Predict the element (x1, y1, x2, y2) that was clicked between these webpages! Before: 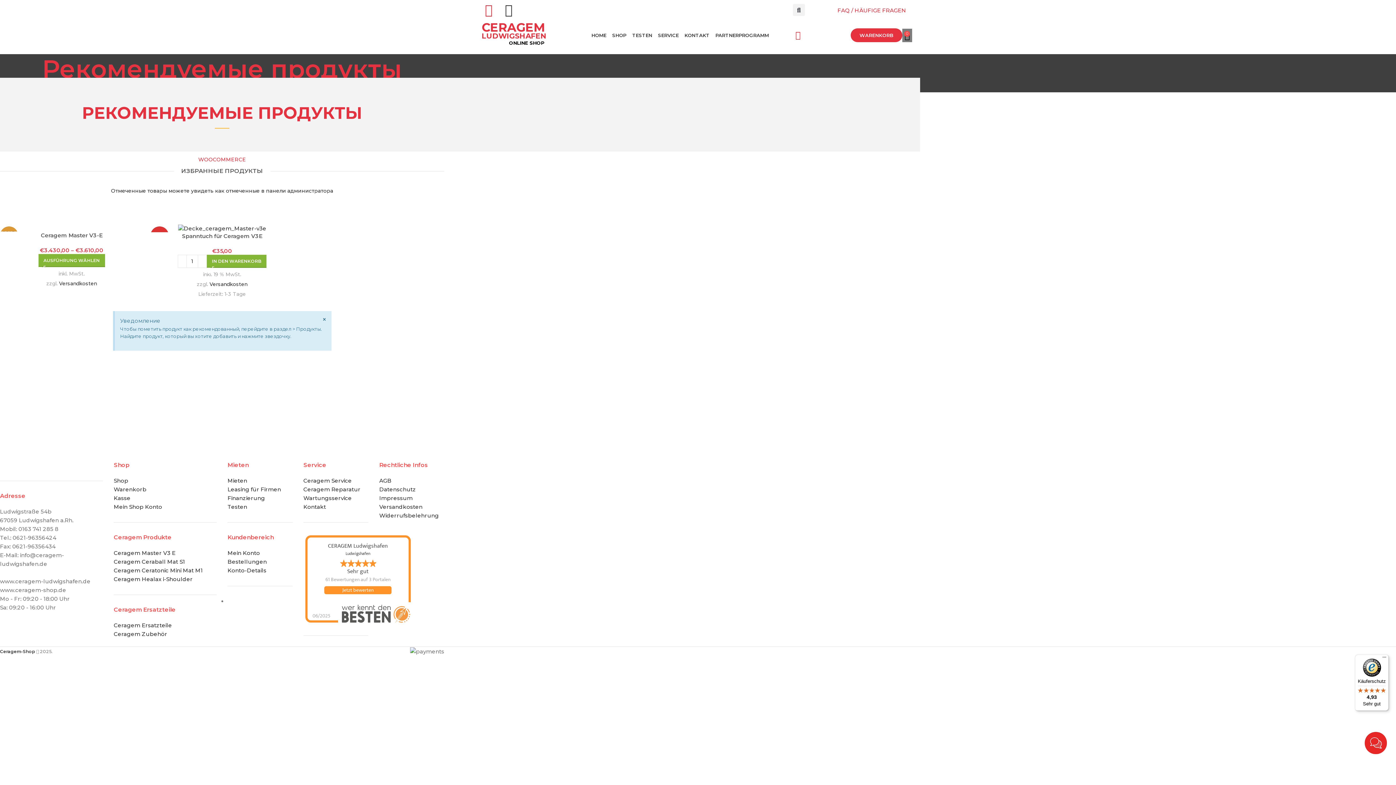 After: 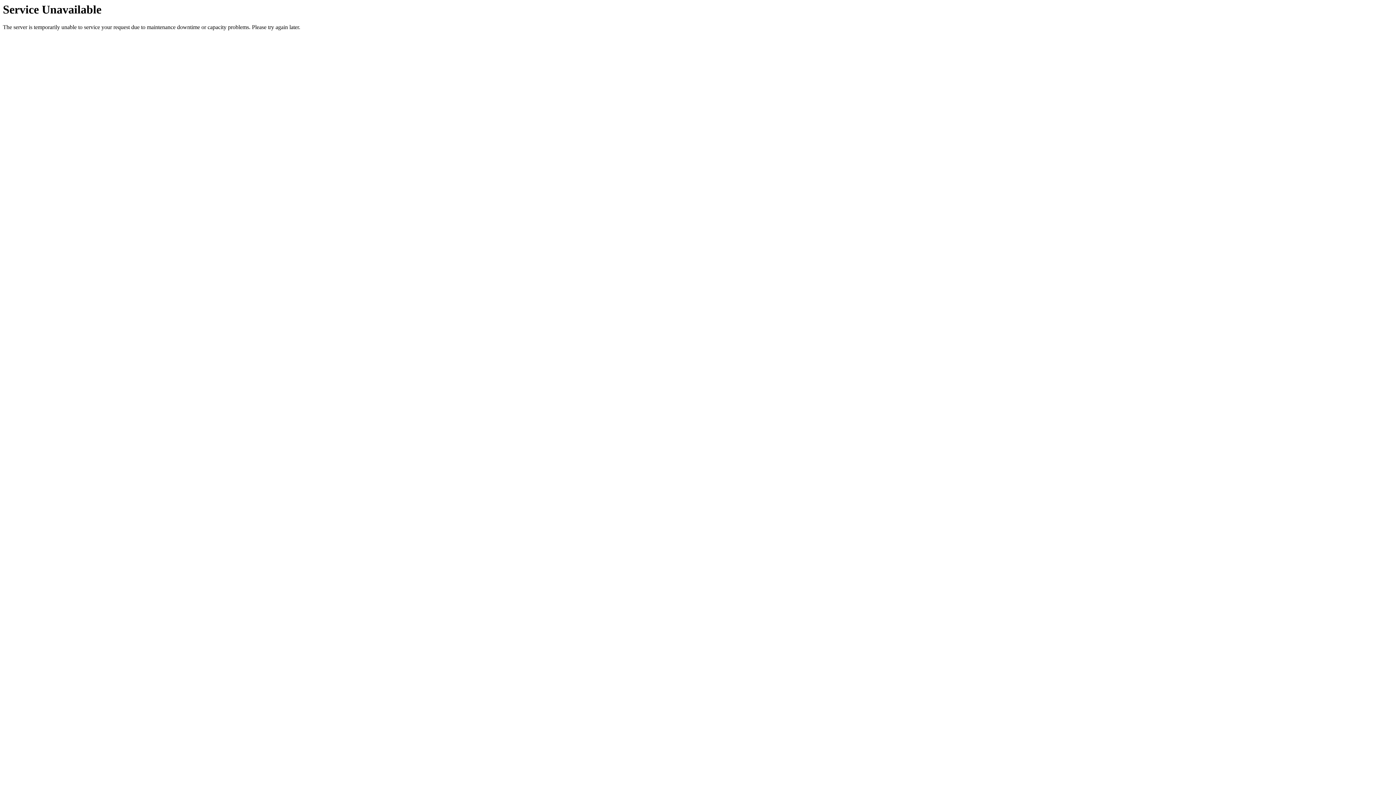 Action: bbox: (379, 512, 439, 519) label: Widerrufsbelehrung